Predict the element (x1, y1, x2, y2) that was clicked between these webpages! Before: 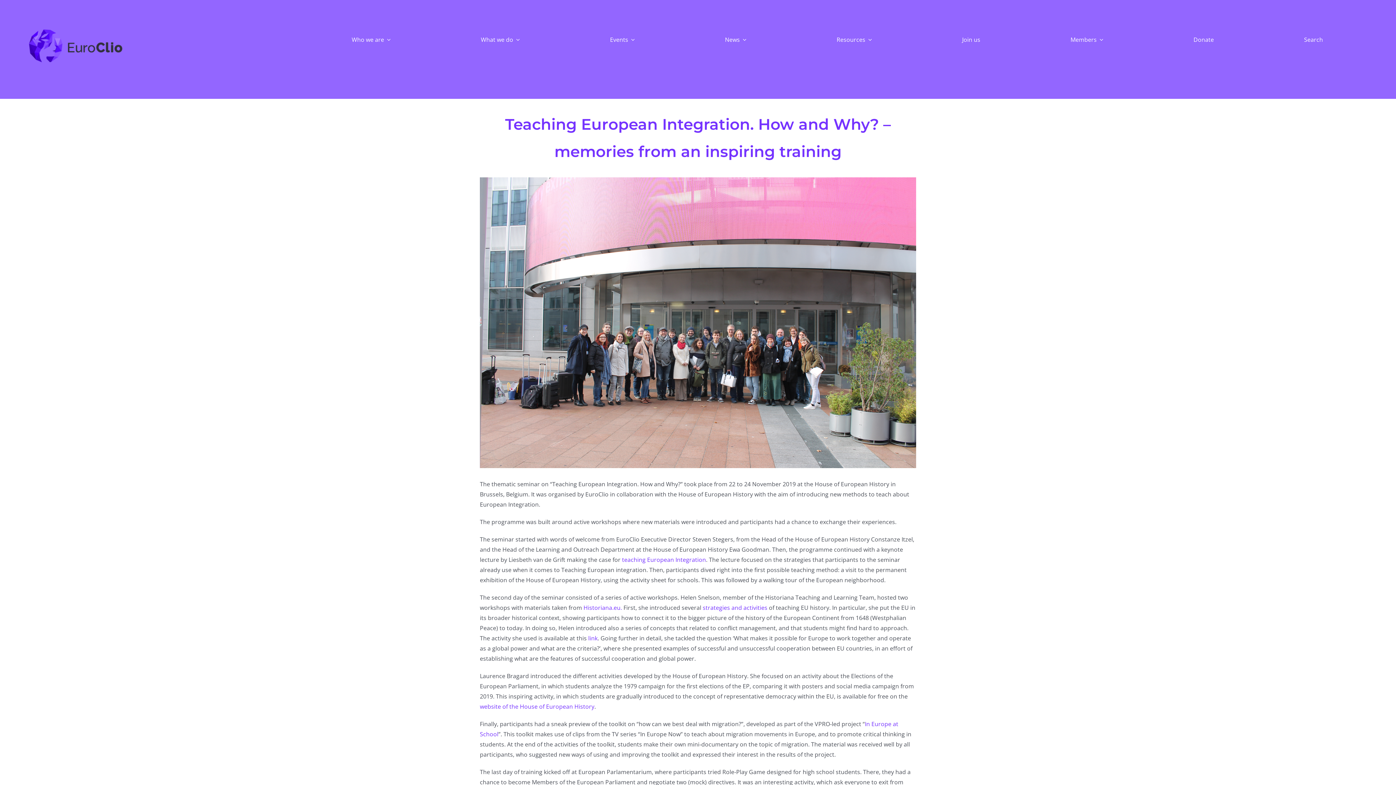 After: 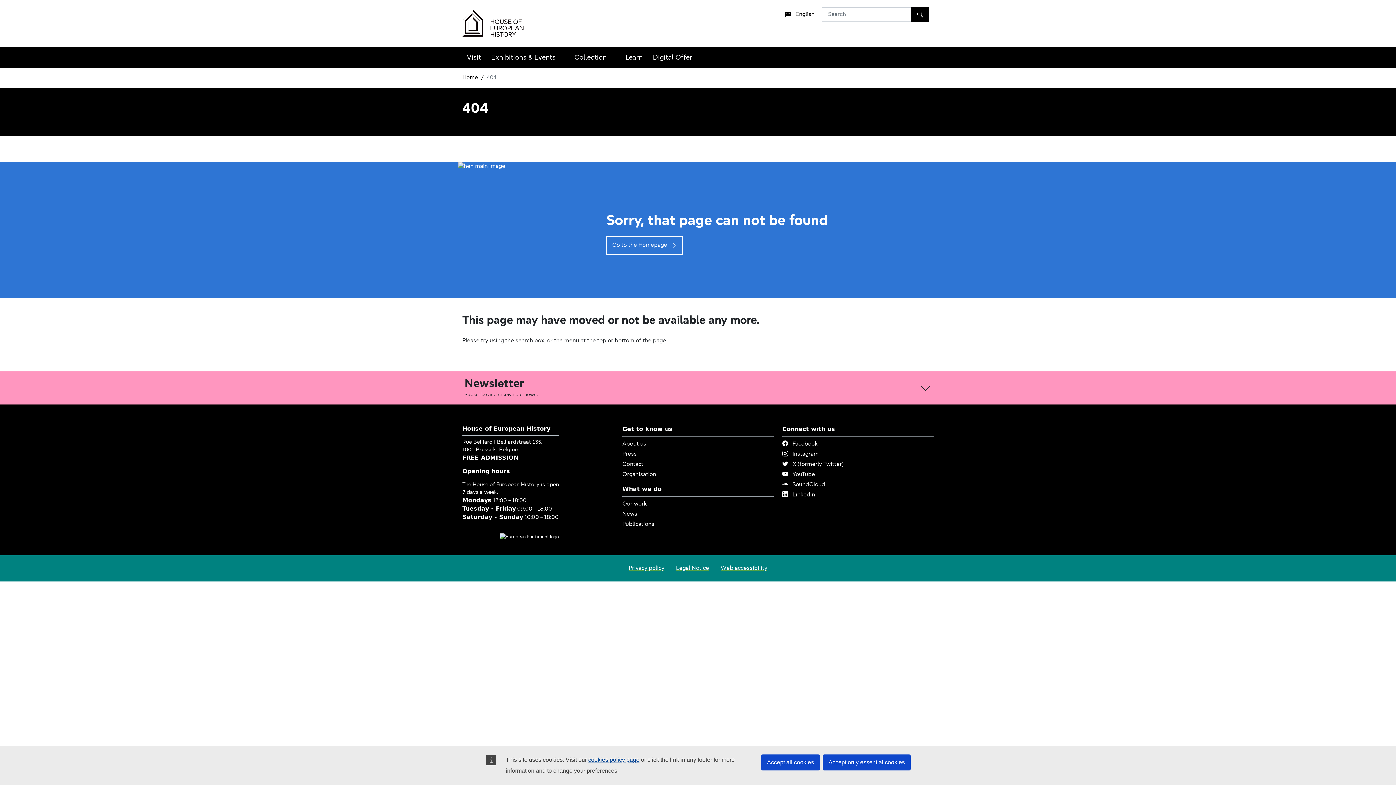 Action: label: website of the House of European History bbox: (480, 702, 594, 710)